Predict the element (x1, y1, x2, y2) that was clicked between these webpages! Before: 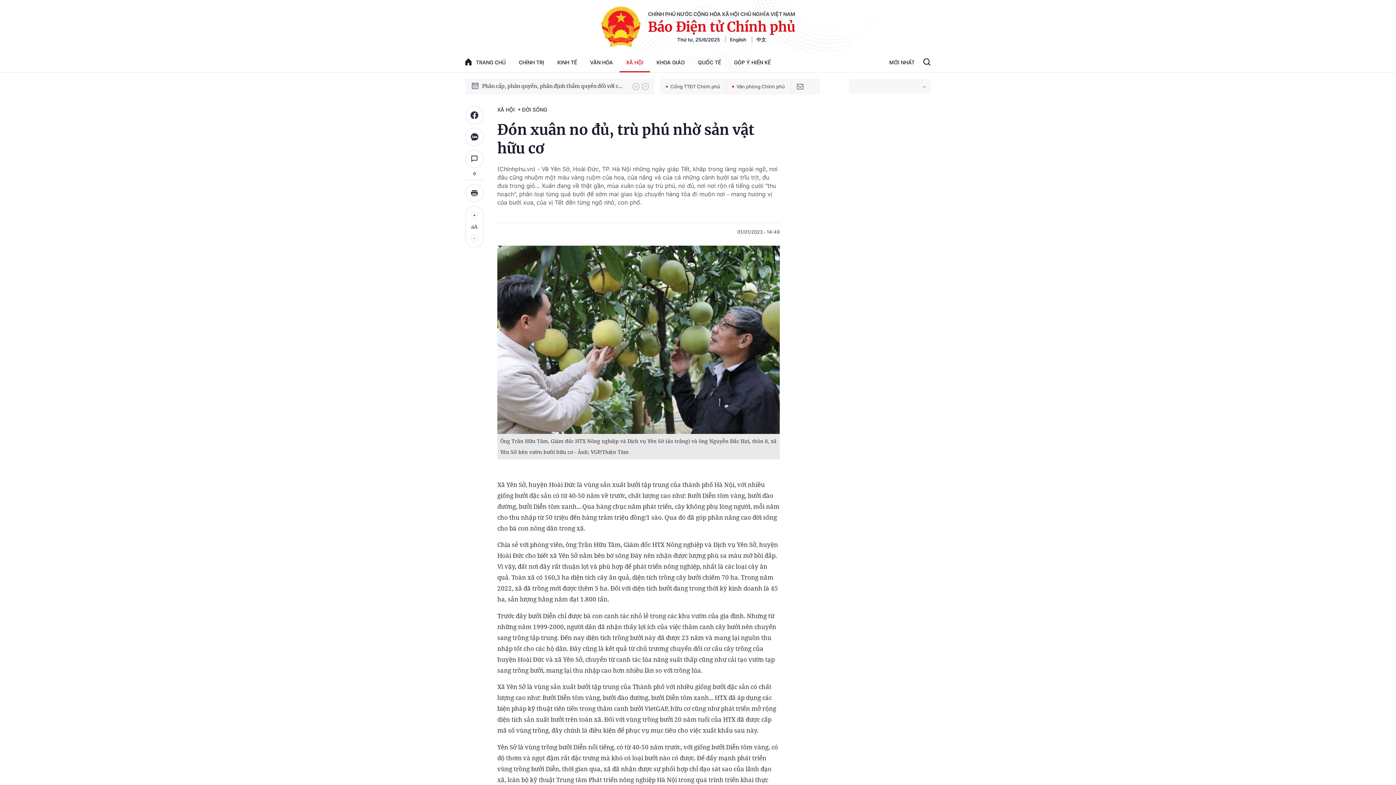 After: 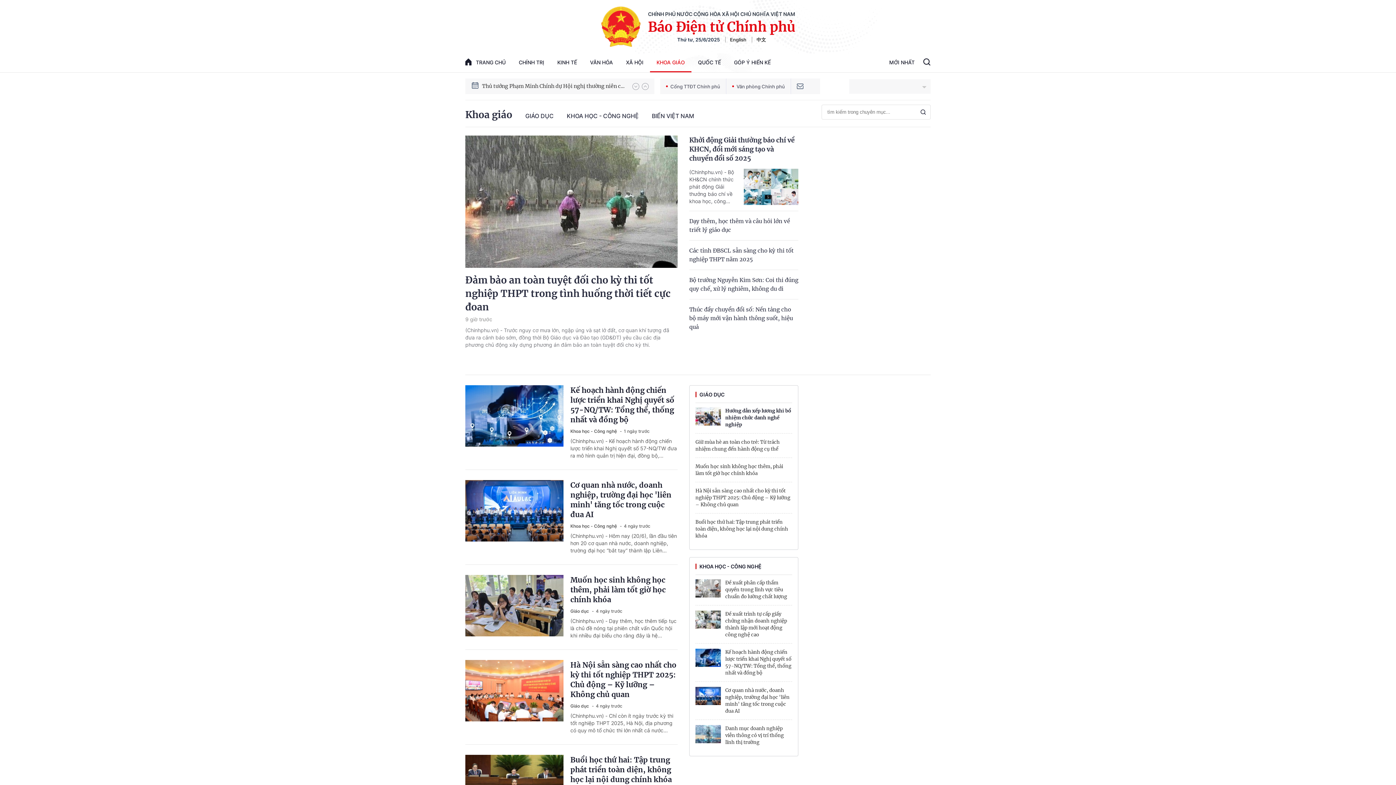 Action: label: KHOA GIÁO bbox: (650, 53, 691, 72)